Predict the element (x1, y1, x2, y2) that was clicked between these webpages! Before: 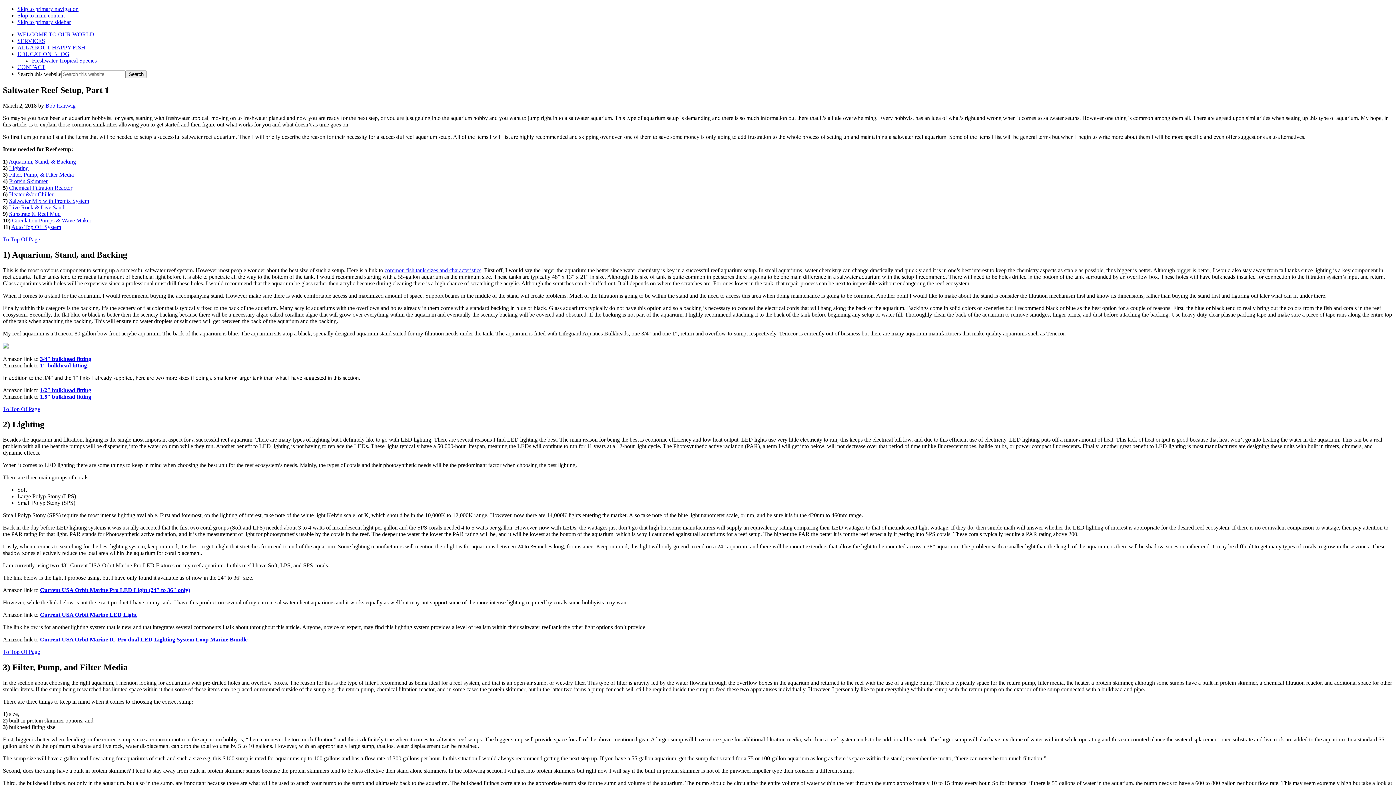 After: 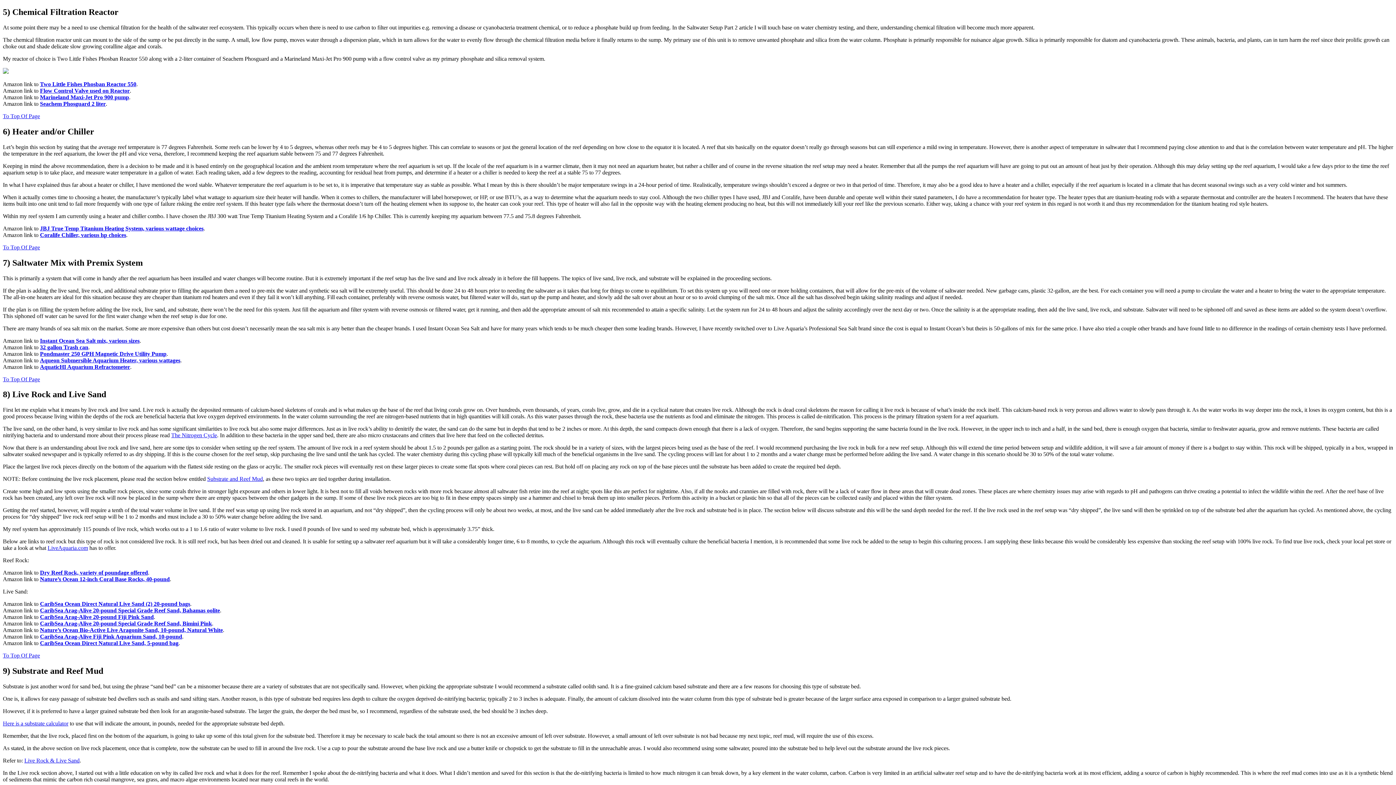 Action: bbox: (9, 184, 72, 190) label: Chemical Filtration Reactor